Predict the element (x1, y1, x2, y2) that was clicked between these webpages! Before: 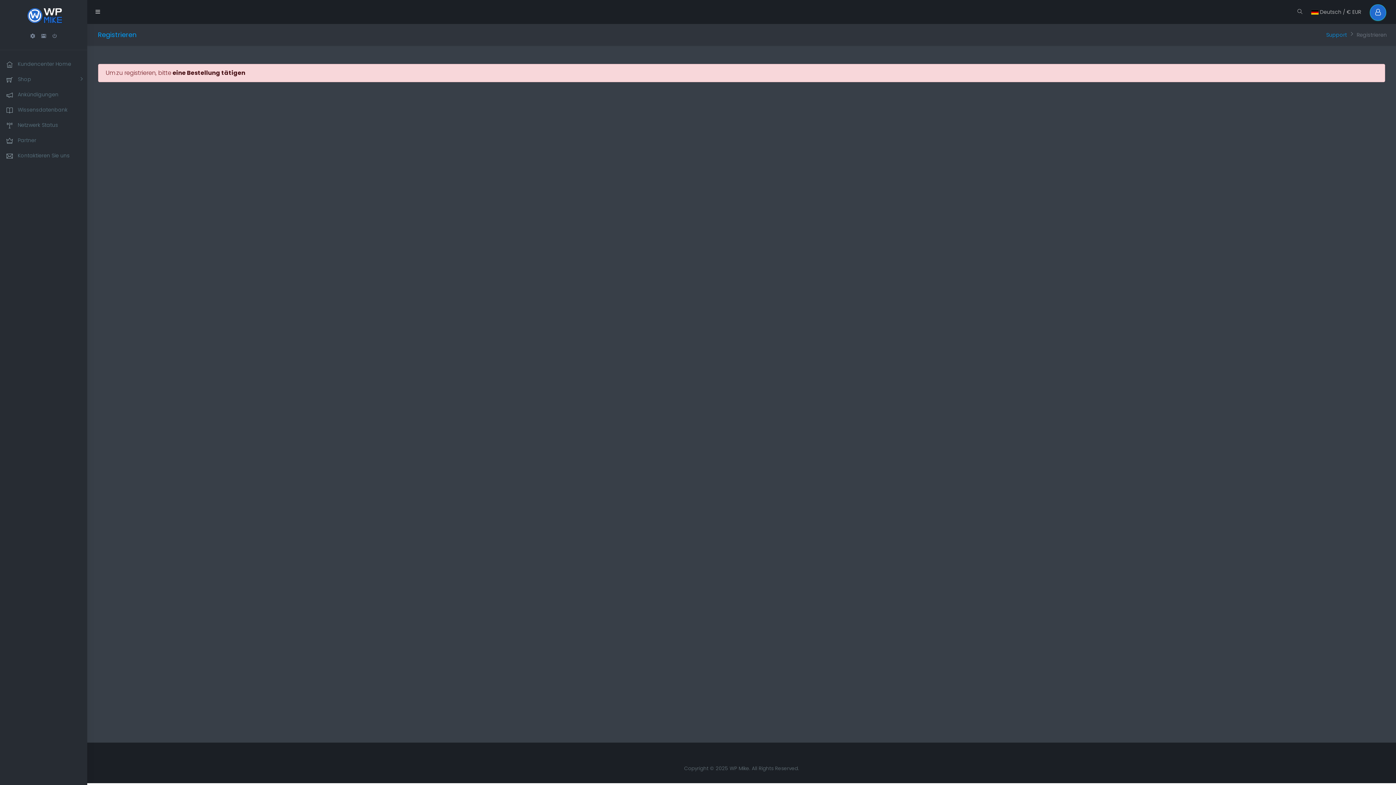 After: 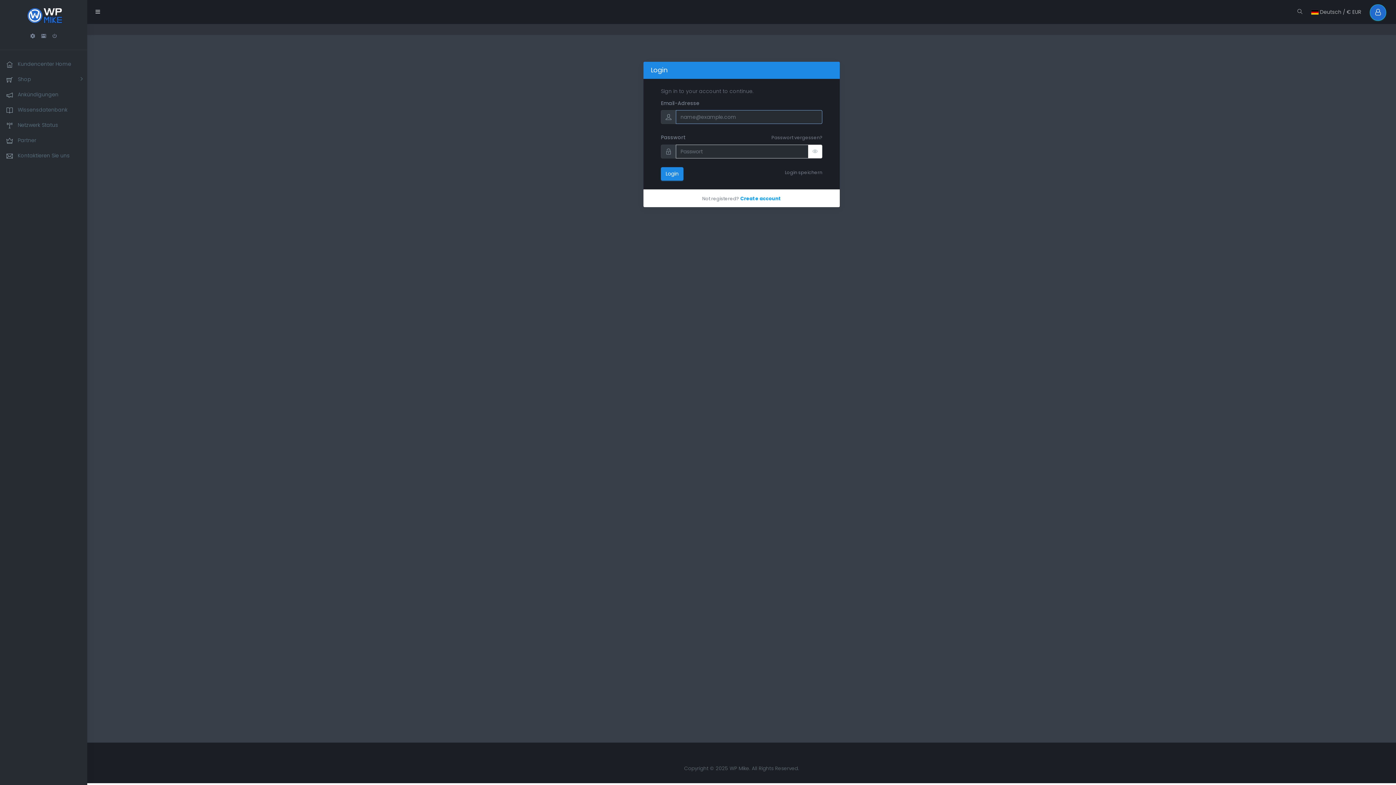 Action: label:  Partner bbox: (0, 133, 87, 147)